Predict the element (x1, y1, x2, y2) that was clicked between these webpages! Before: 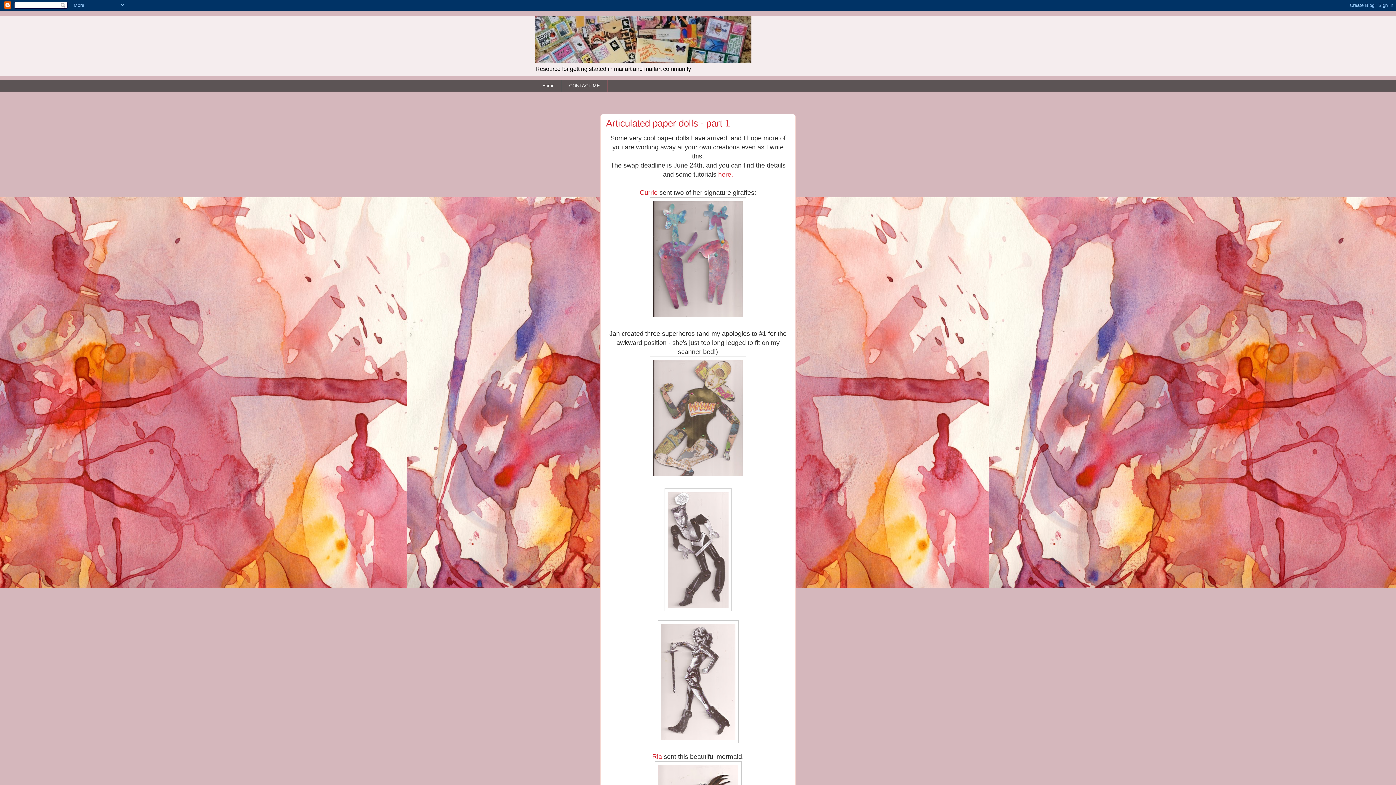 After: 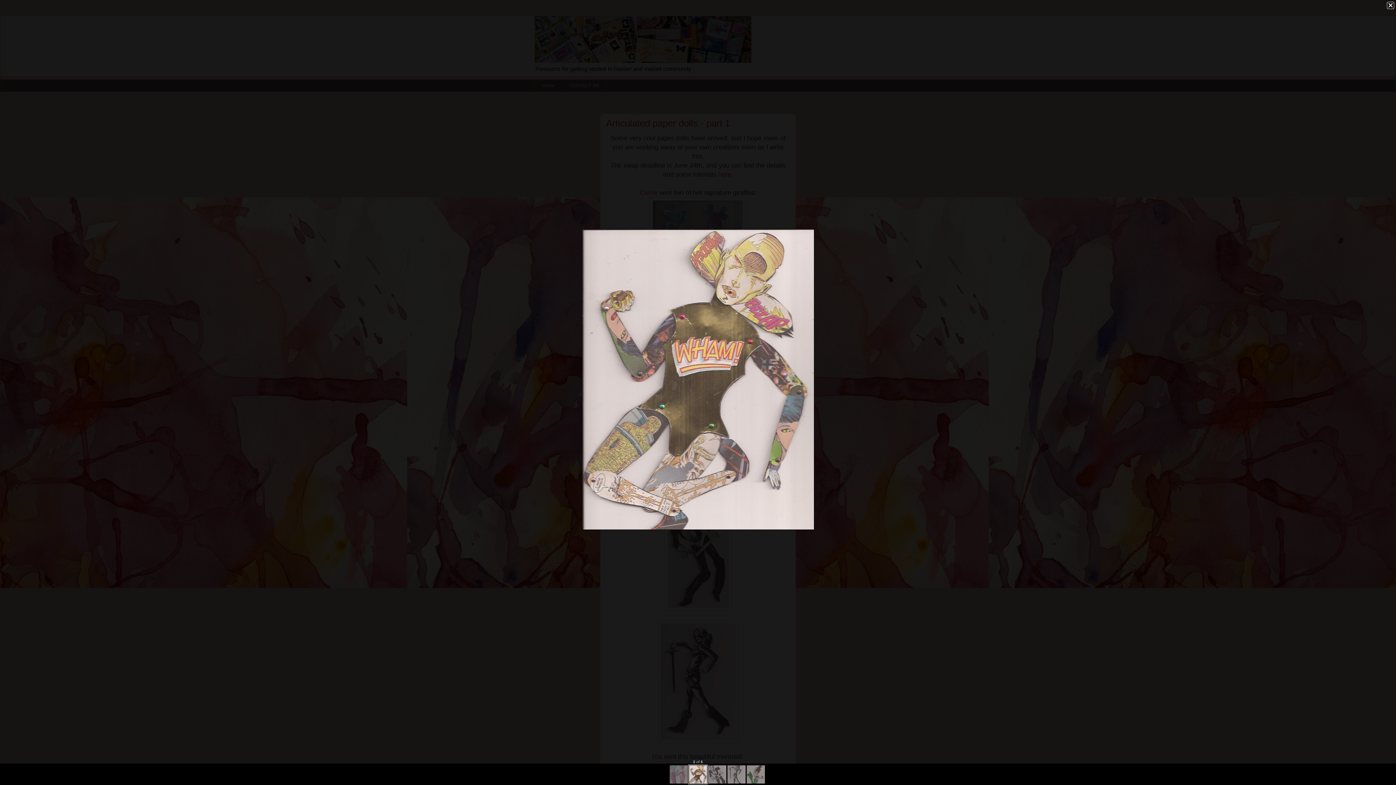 Action: bbox: (650, 473, 746, 480)